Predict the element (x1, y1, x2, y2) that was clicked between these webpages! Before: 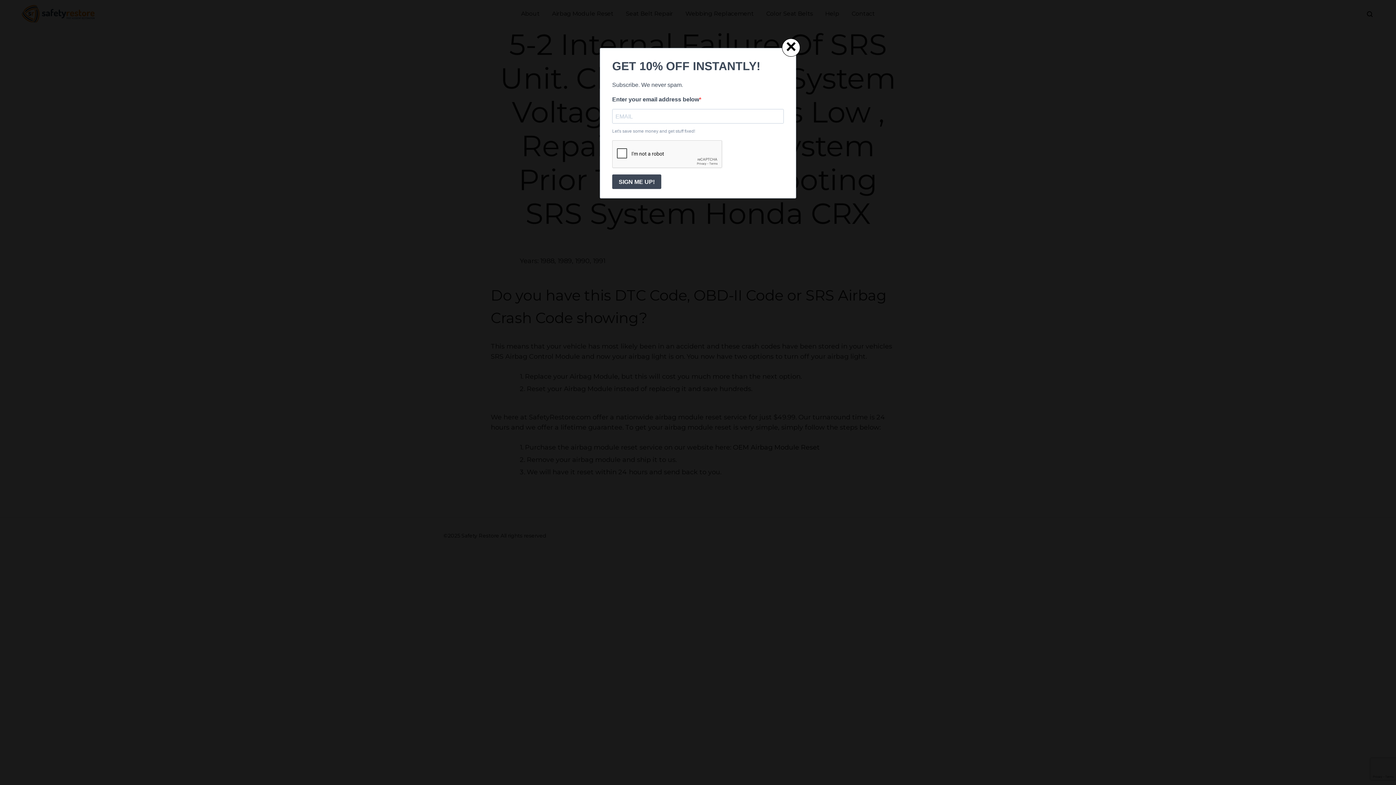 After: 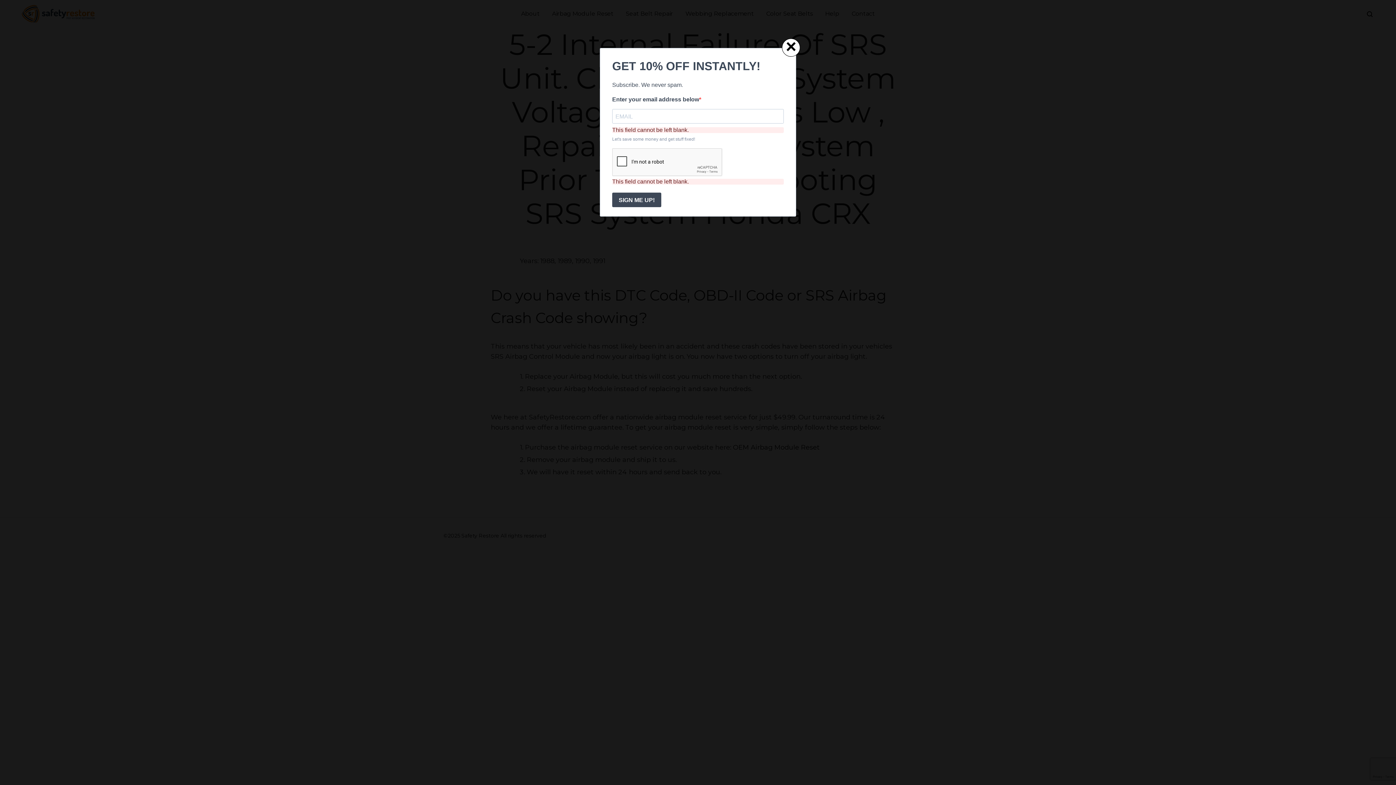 Action: bbox: (612, 174, 661, 189) label: SIGN ME UP!